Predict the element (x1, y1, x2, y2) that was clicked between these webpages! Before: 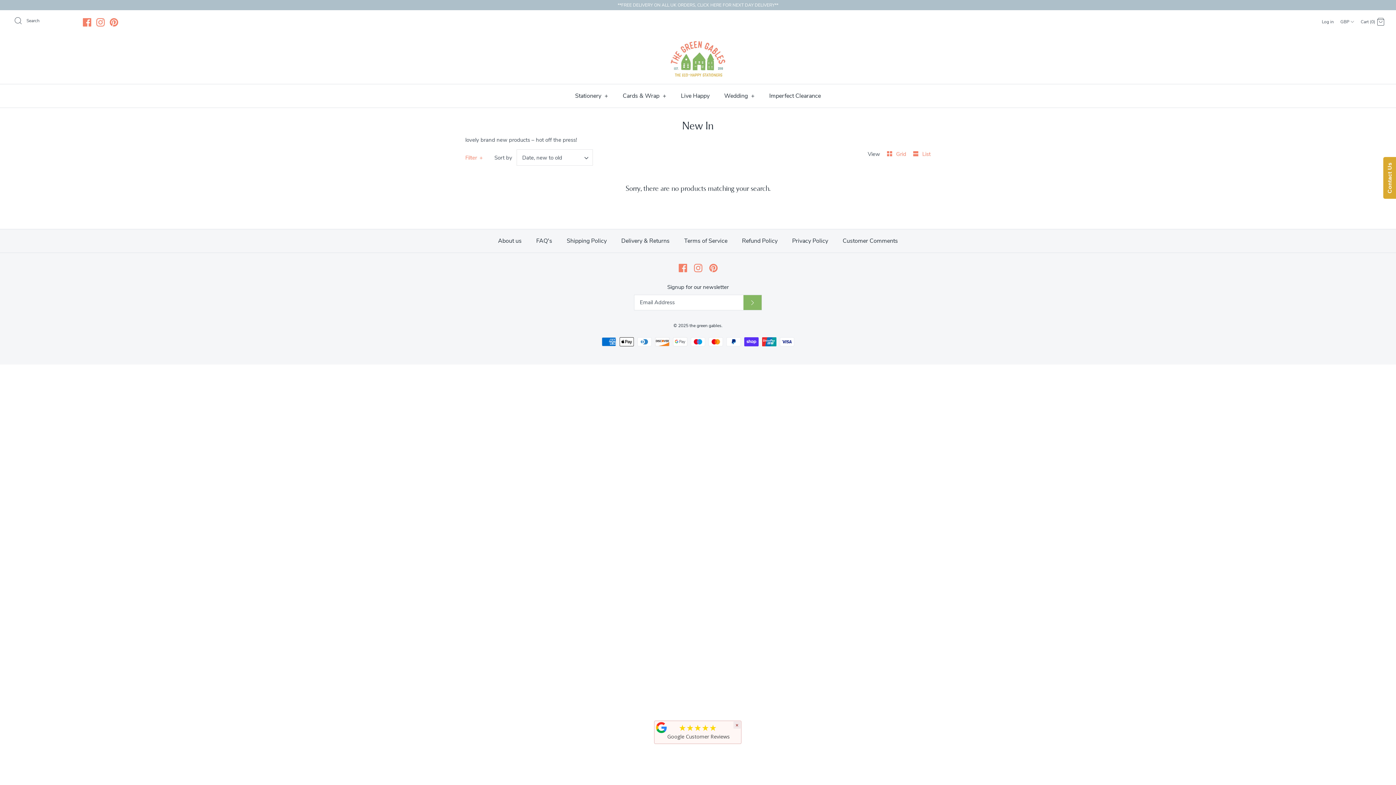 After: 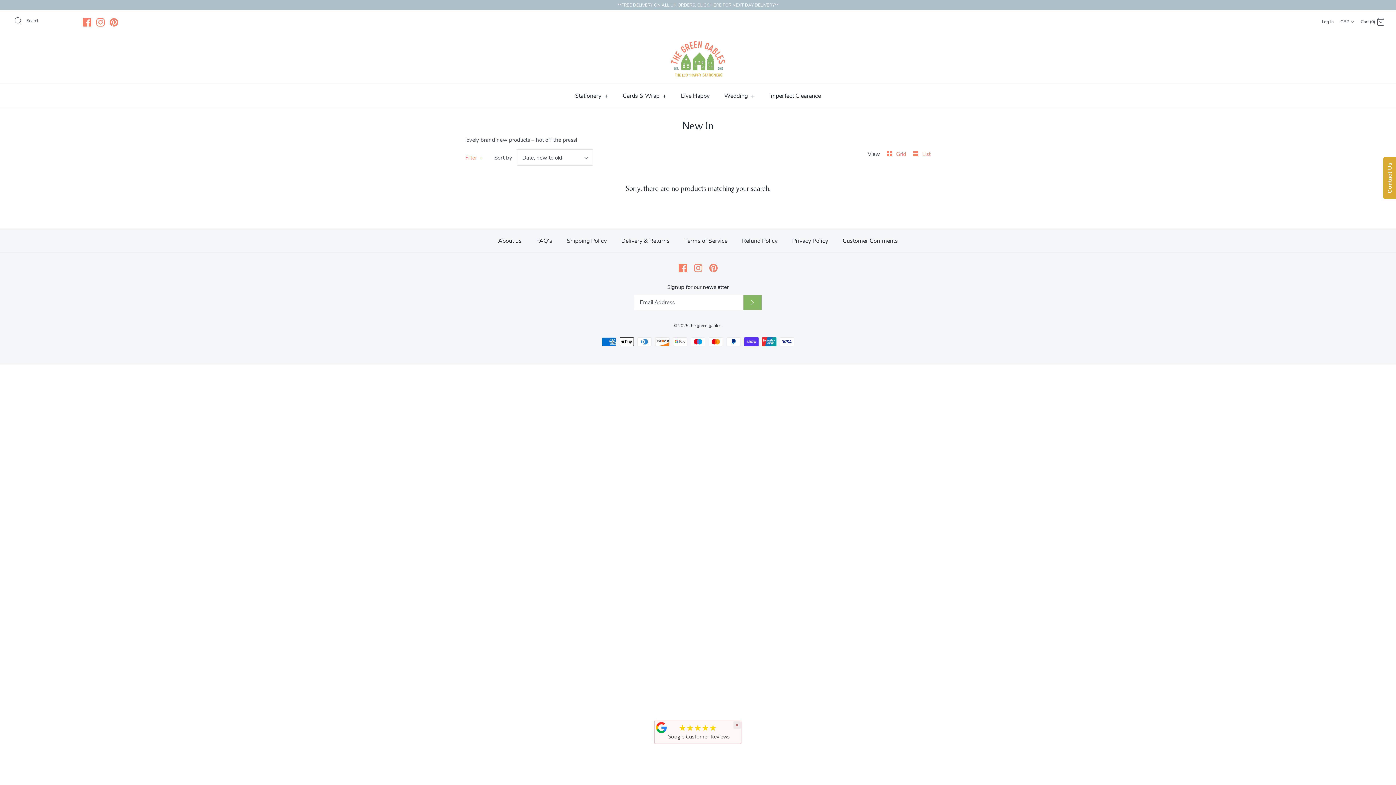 Action: bbox: (666, 733, 730, 740) label:  Google Customer Reviews